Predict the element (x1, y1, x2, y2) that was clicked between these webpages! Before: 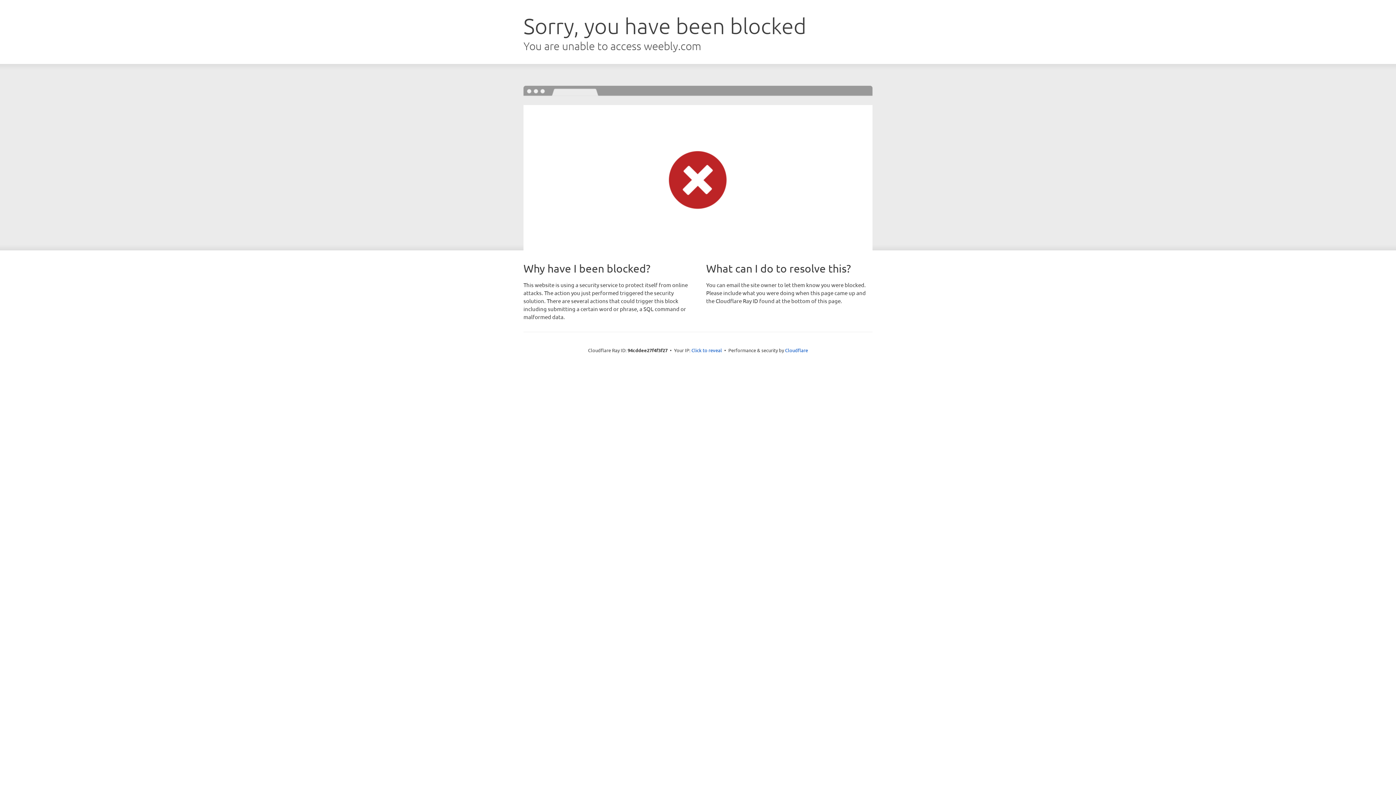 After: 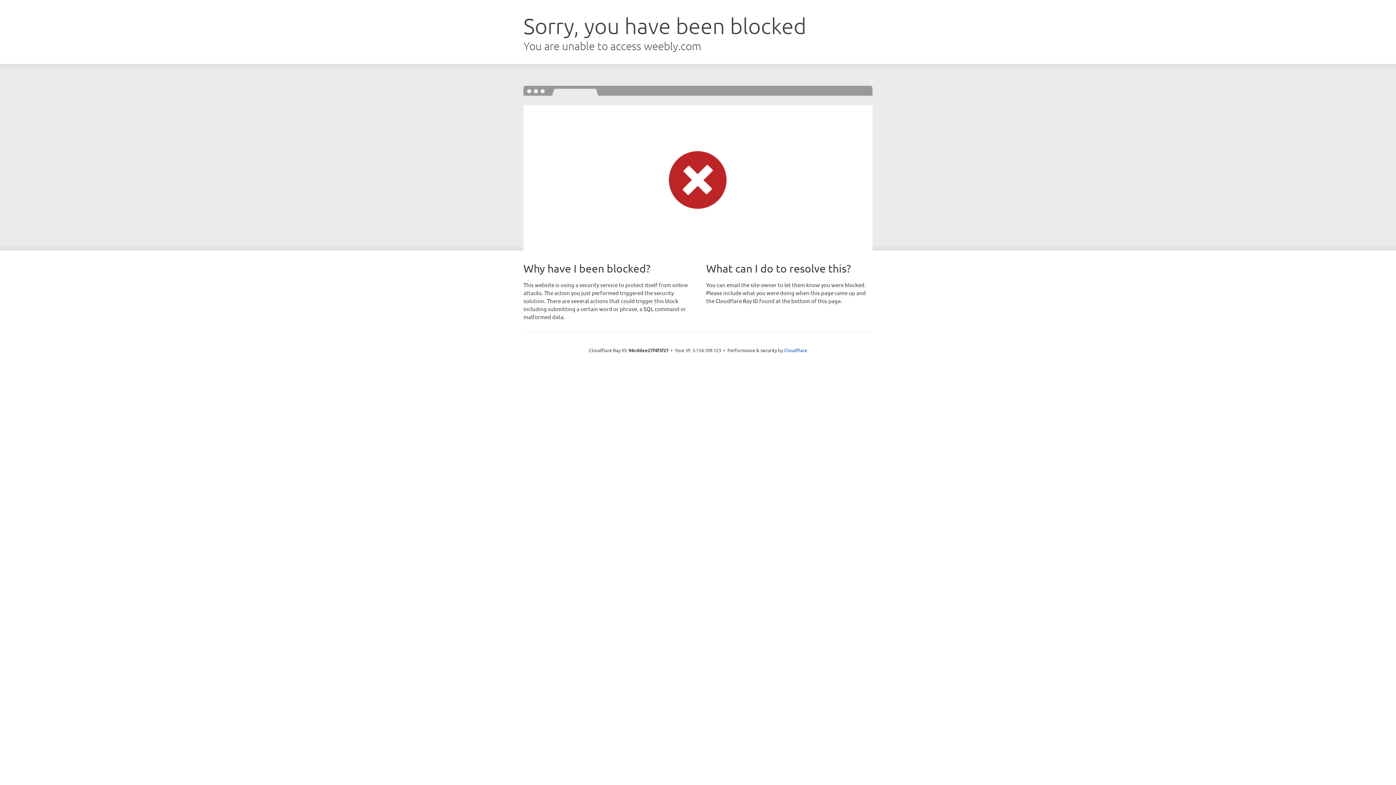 Action: bbox: (691, 346, 722, 353) label: Click to reveal